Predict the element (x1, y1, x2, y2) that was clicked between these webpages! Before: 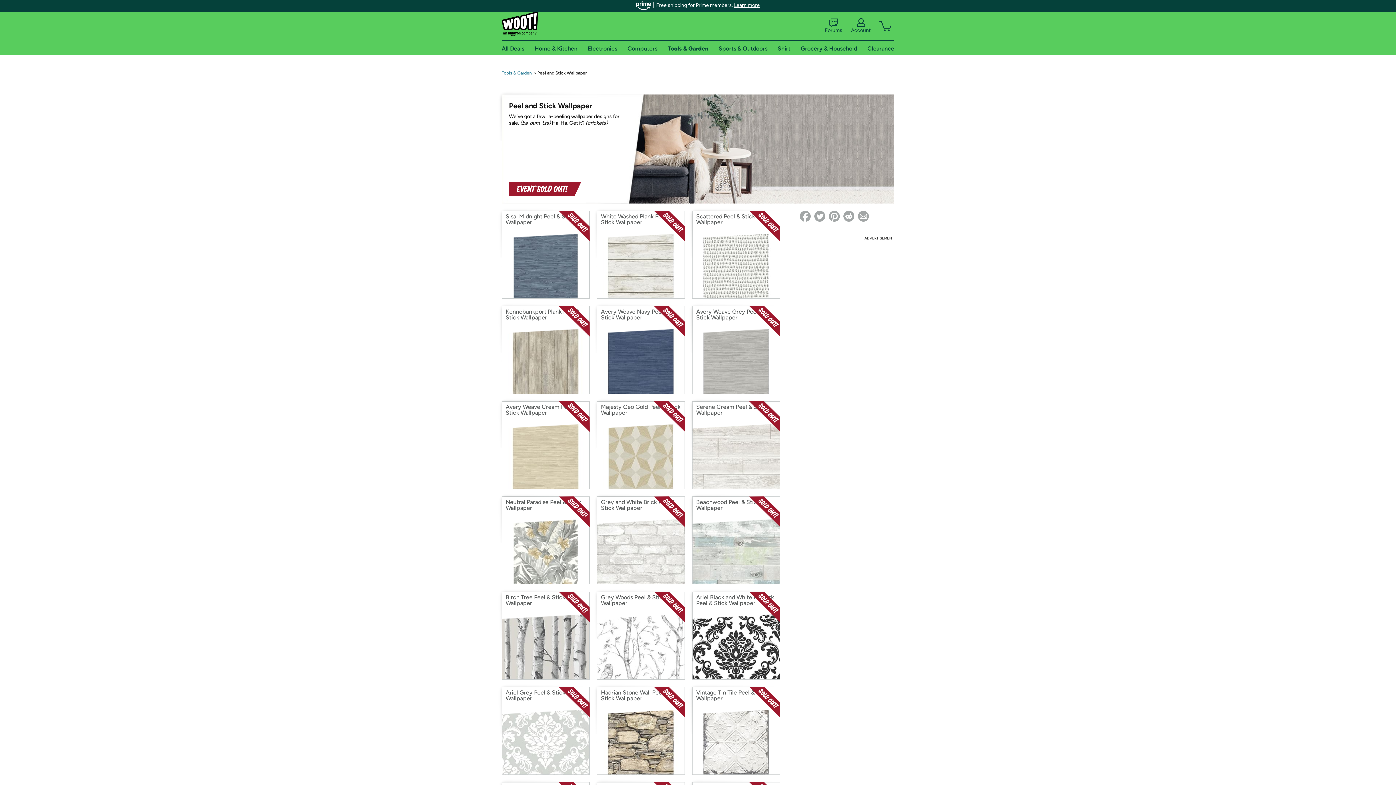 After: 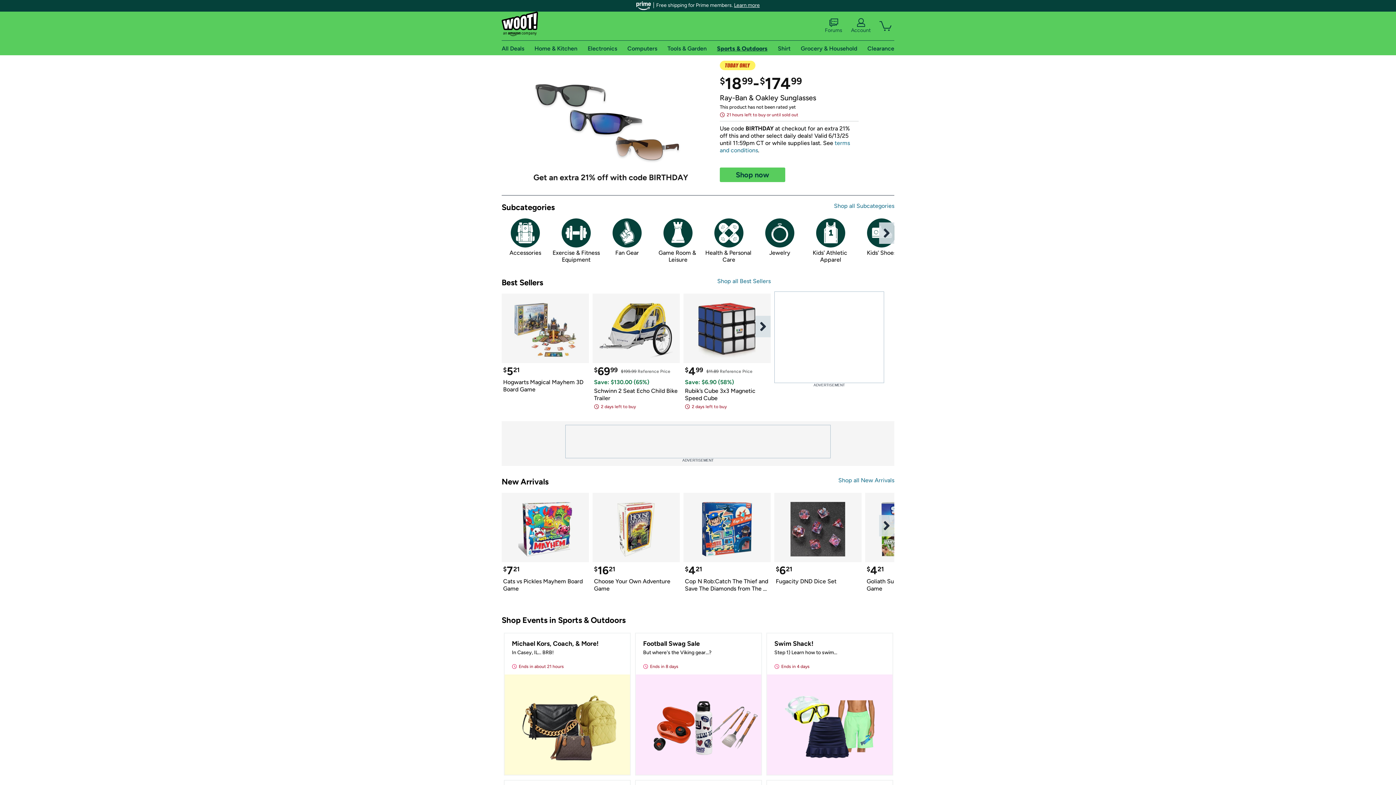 Action: label: Sports & Outdoors bbox: (718, 44, 767, 51)